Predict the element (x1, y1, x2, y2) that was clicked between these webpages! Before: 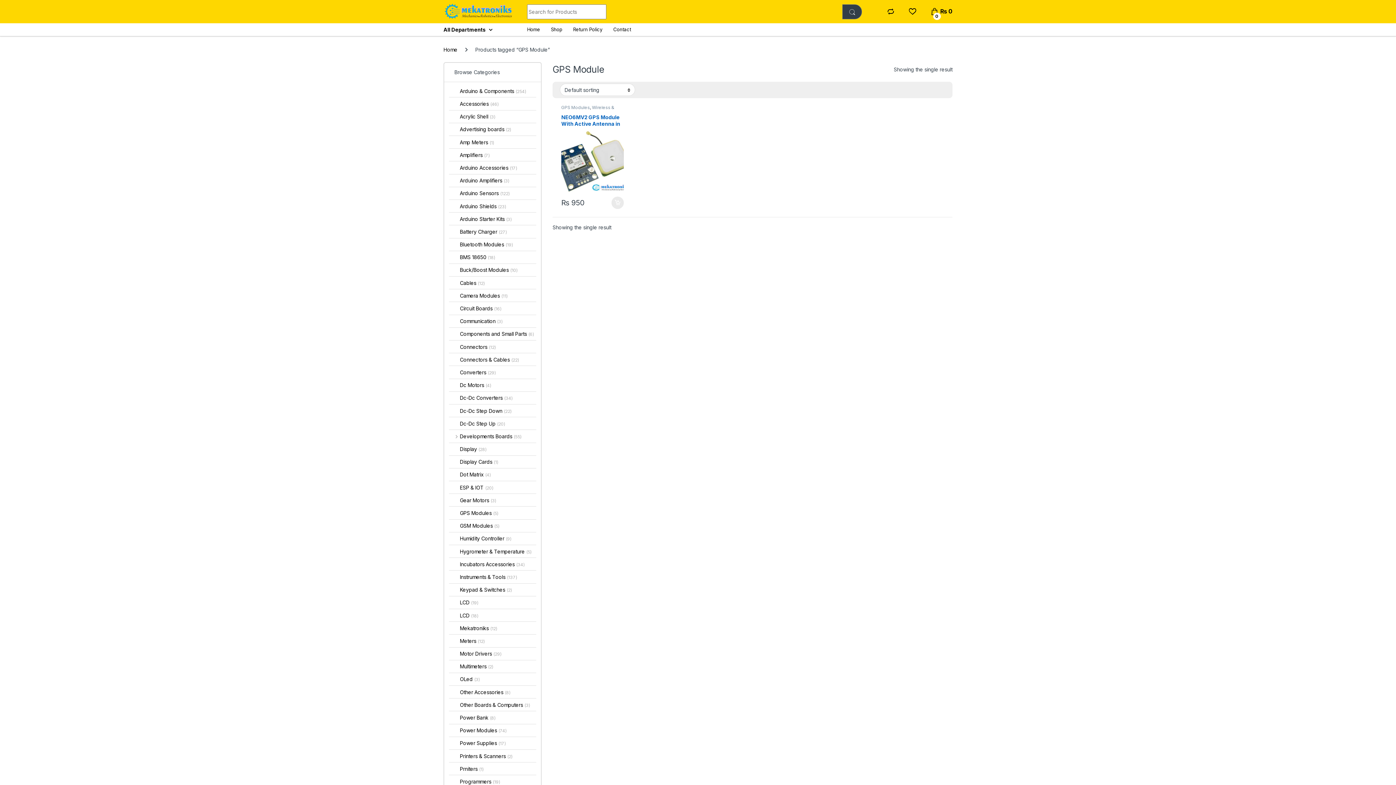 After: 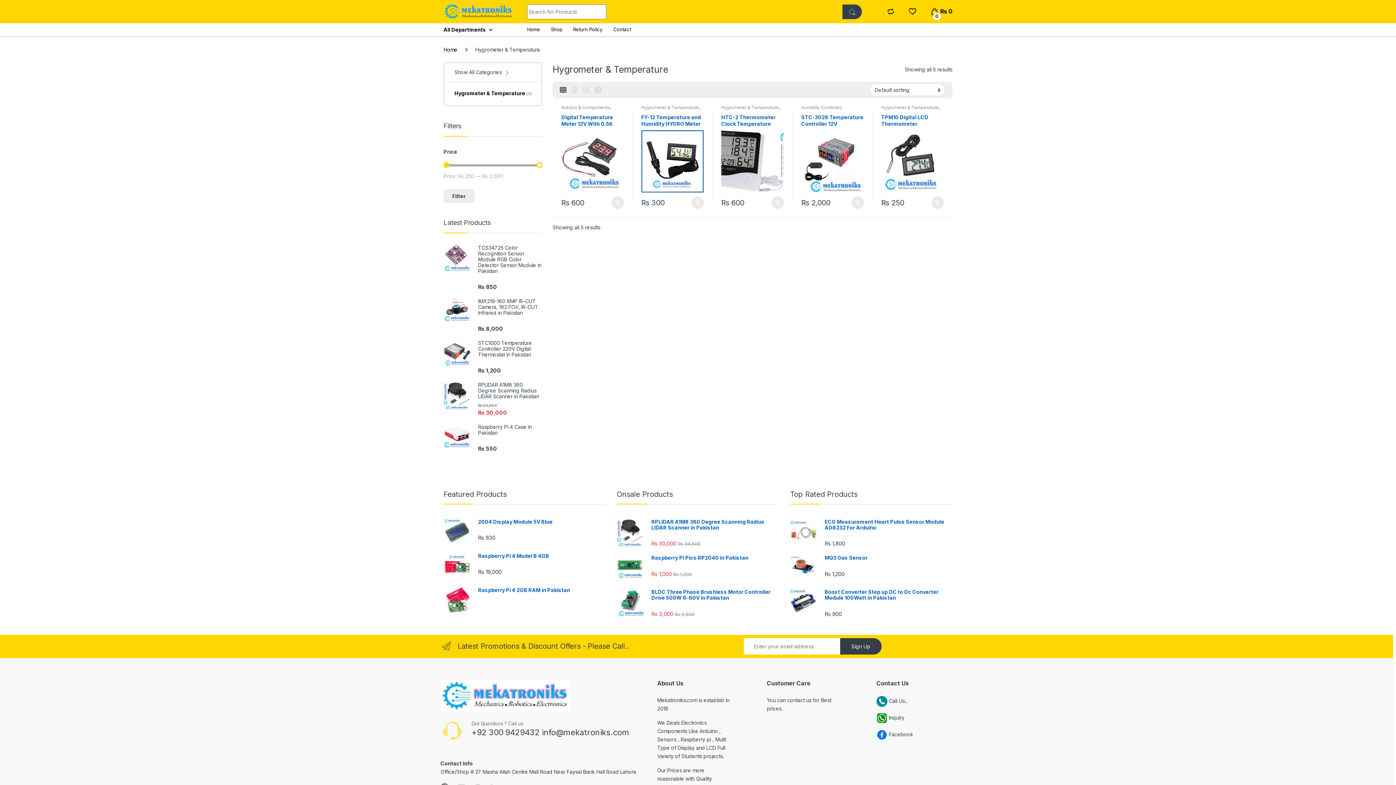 Action: bbox: (449, 545, 531, 557) label: Hygrometer & Temperature (5)